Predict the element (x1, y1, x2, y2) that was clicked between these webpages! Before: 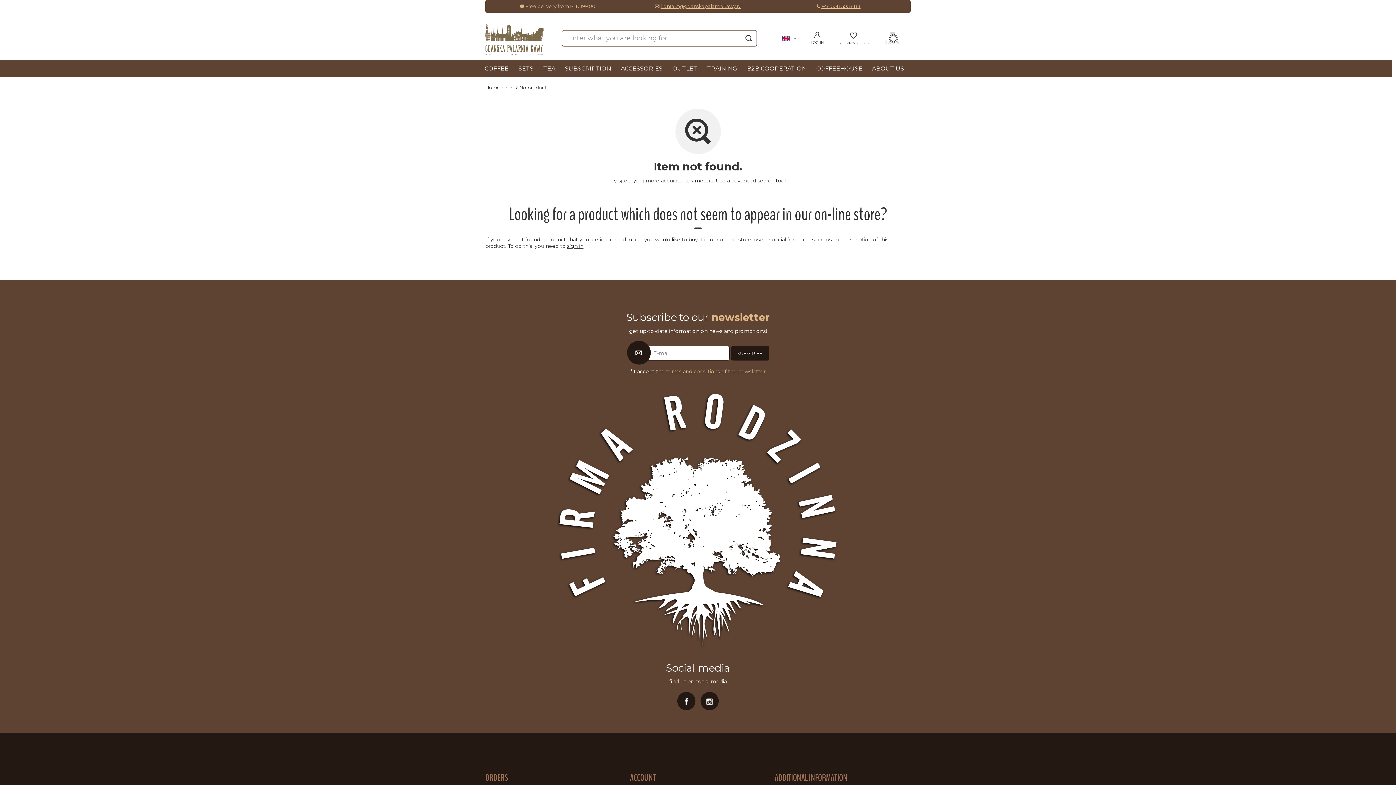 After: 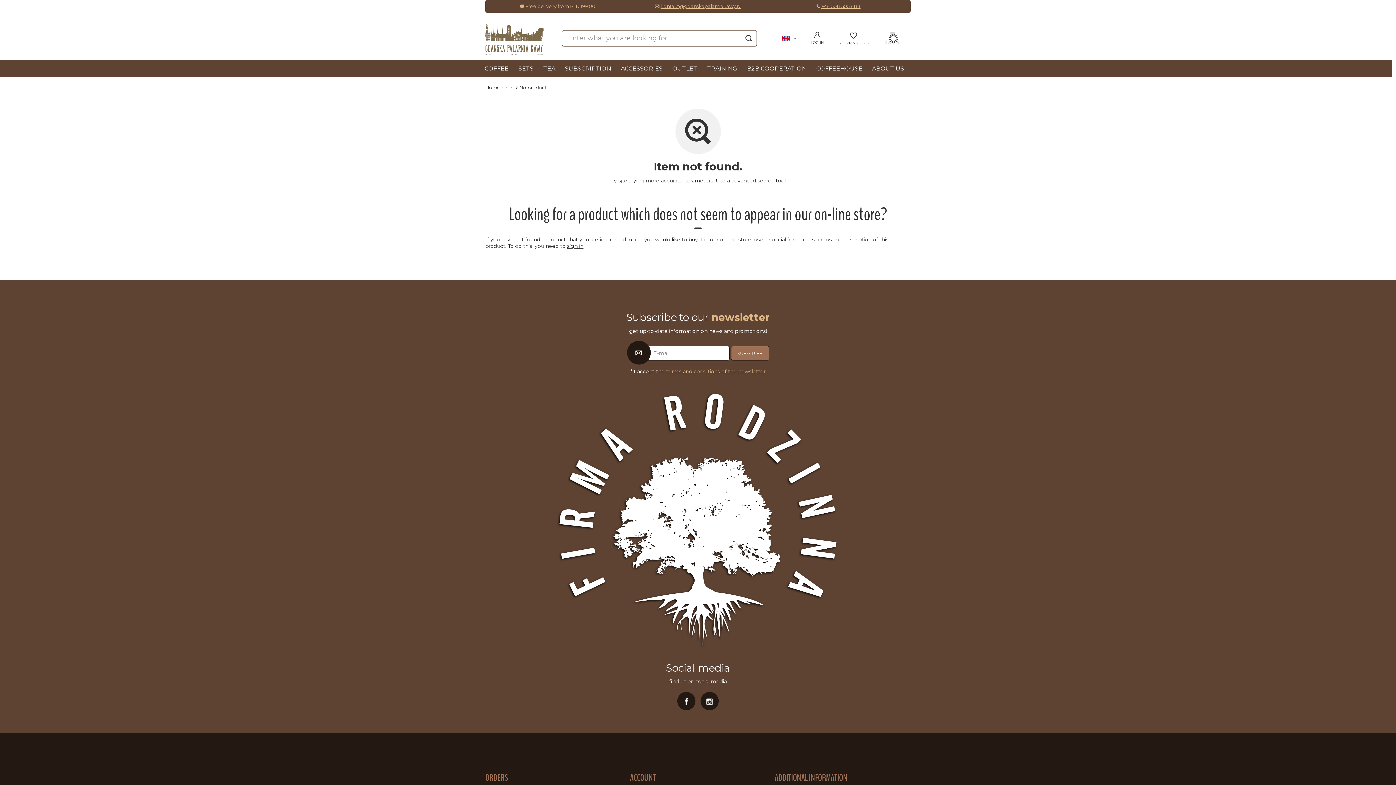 Action: bbox: (731, 346, 769, 360) label: SUBSCRIBE